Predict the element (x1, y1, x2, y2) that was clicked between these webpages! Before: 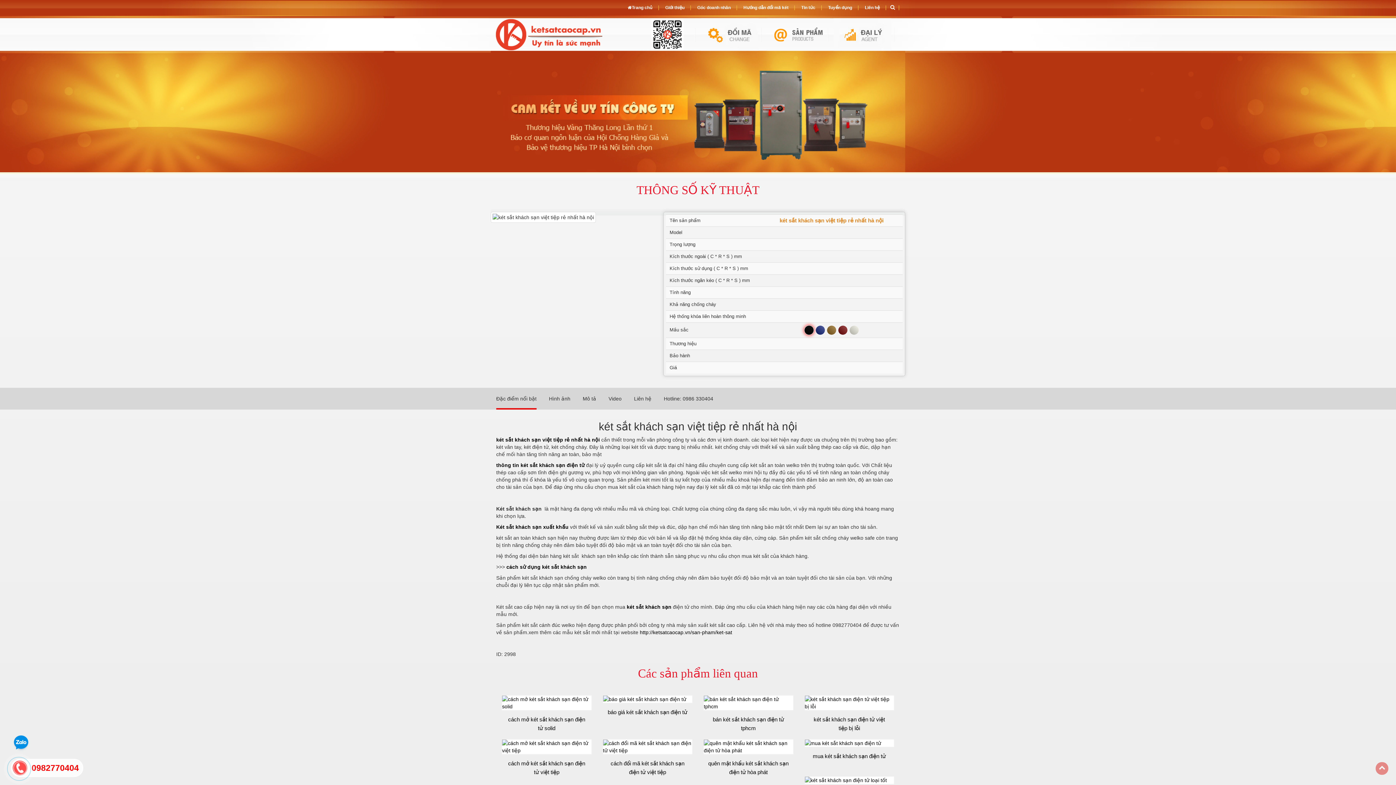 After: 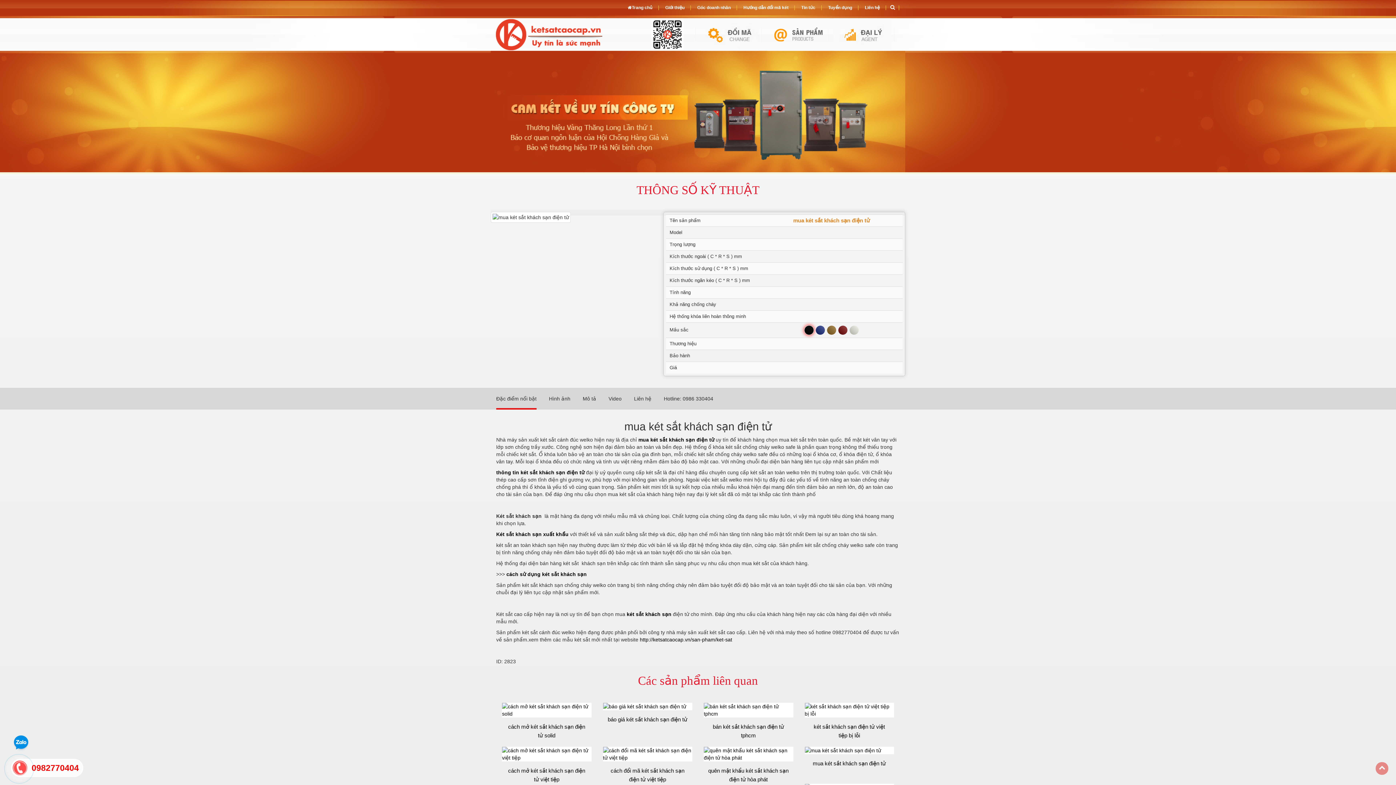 Action: bbox: (804, 740, 894, 746)